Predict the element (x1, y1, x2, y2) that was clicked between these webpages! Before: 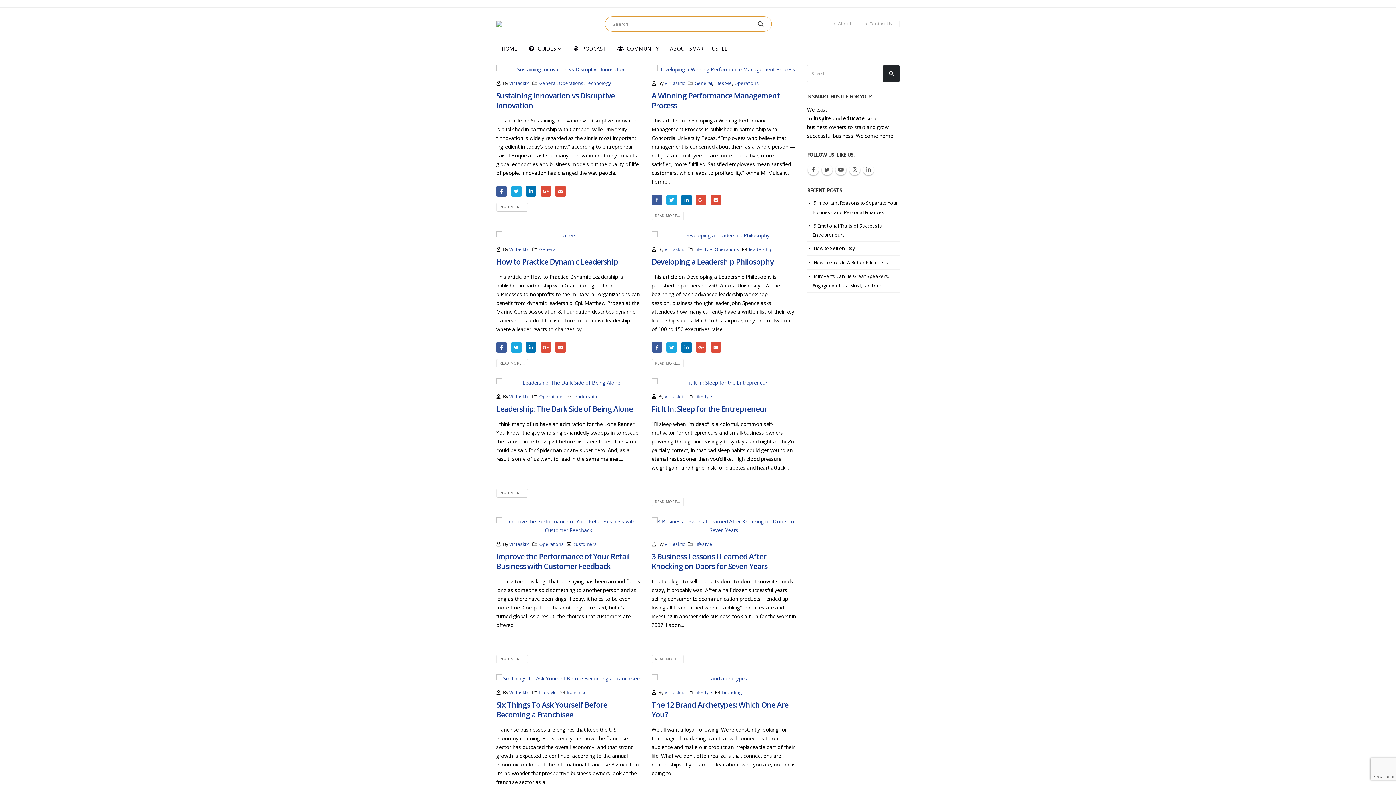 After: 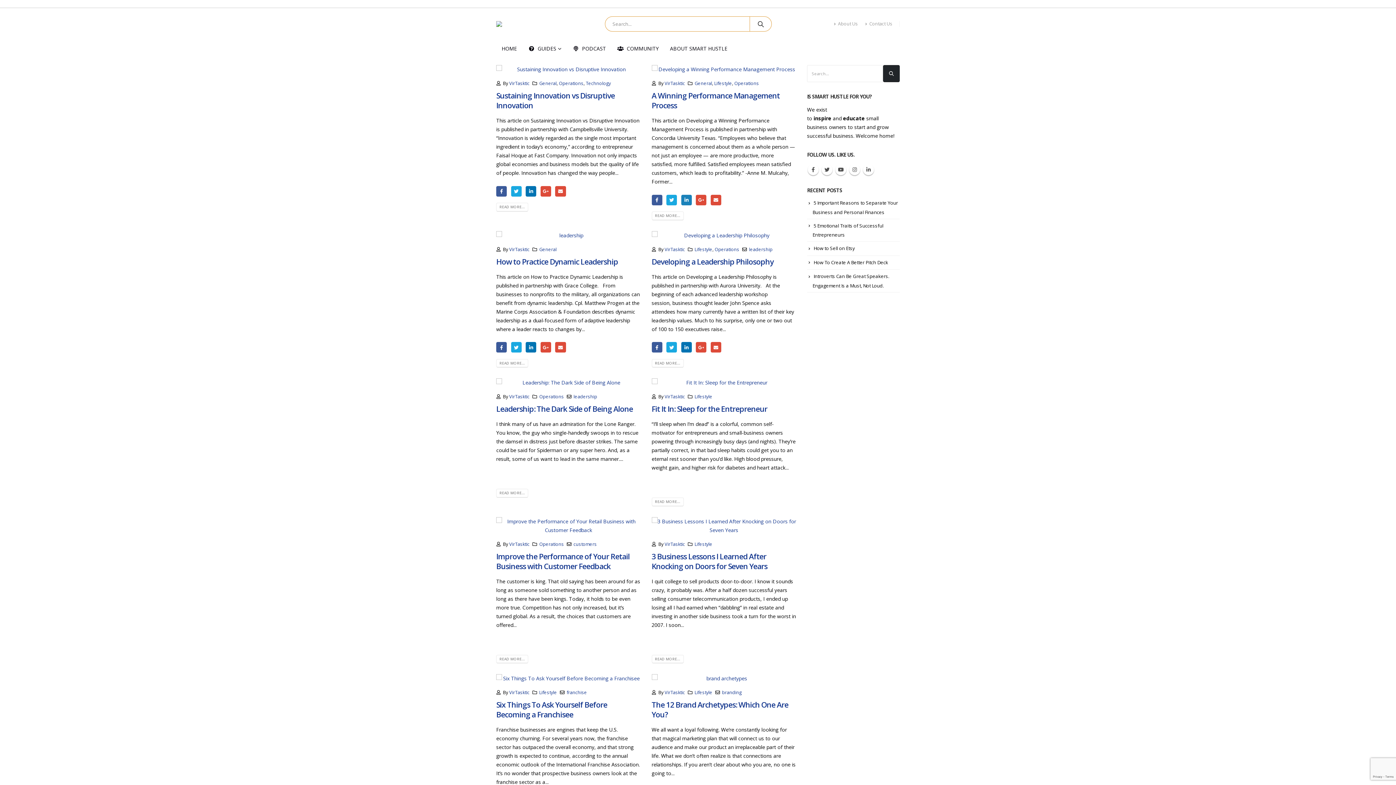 Action: bbox: (681, 194, 691, 205) label: LinkedIn